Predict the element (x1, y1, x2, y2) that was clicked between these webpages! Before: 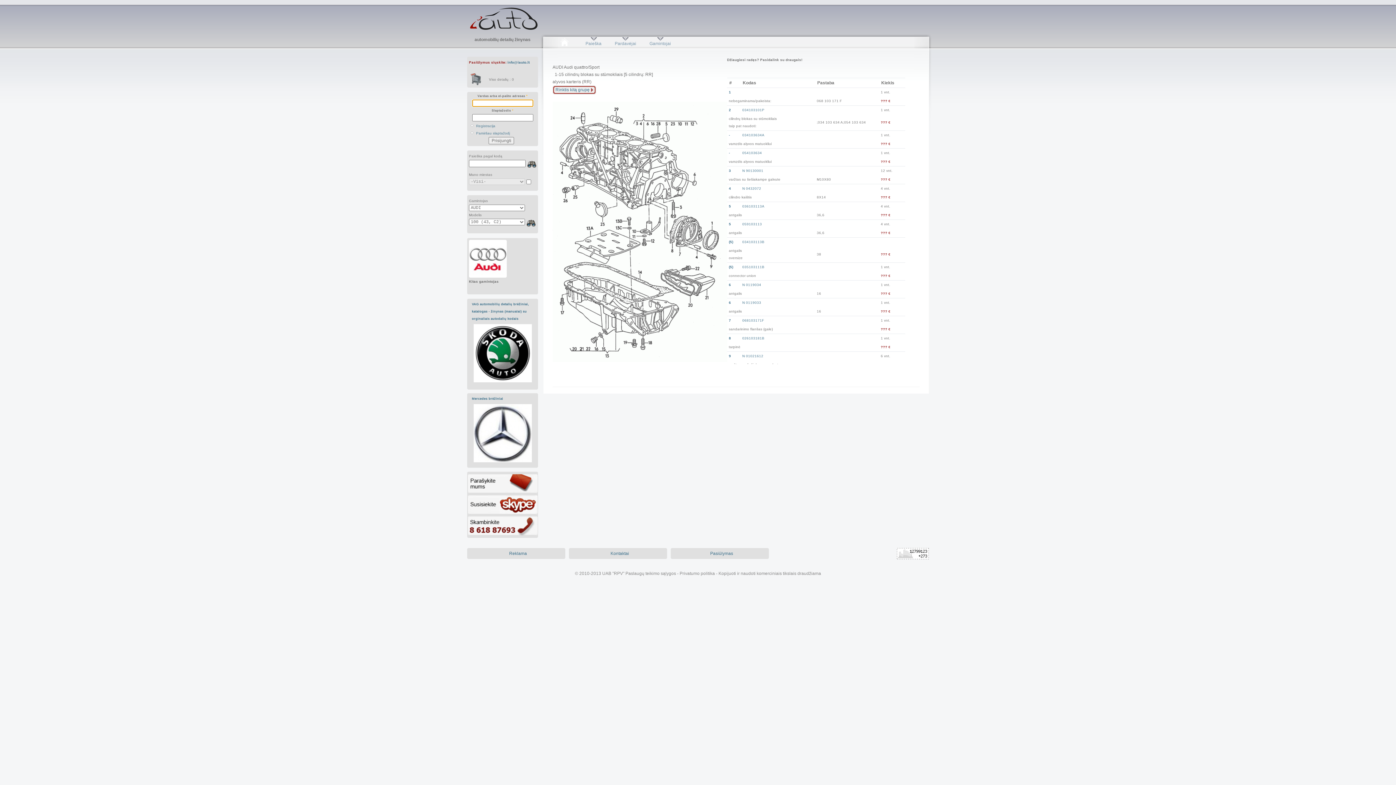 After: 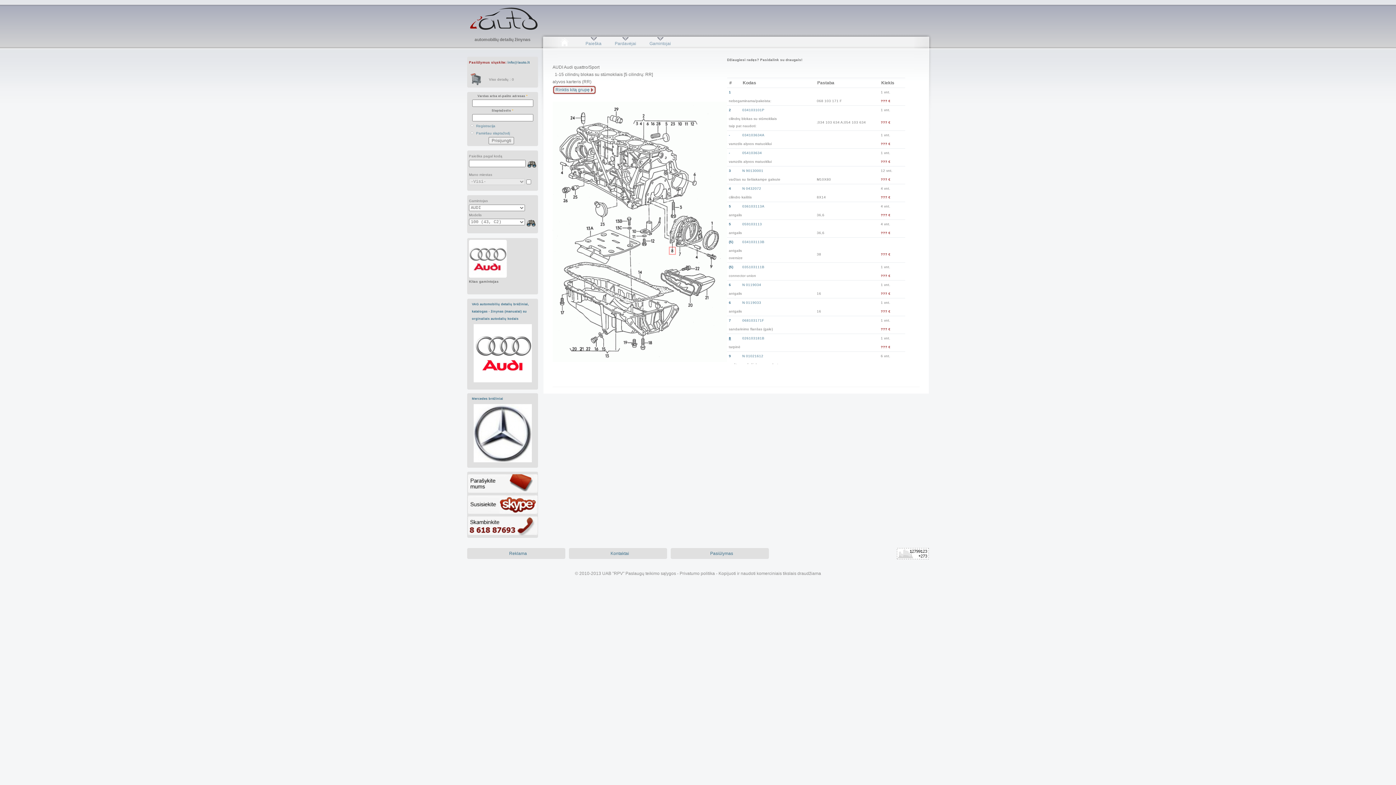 Action: label: 8 bbox: (729, 335, 738, 342)